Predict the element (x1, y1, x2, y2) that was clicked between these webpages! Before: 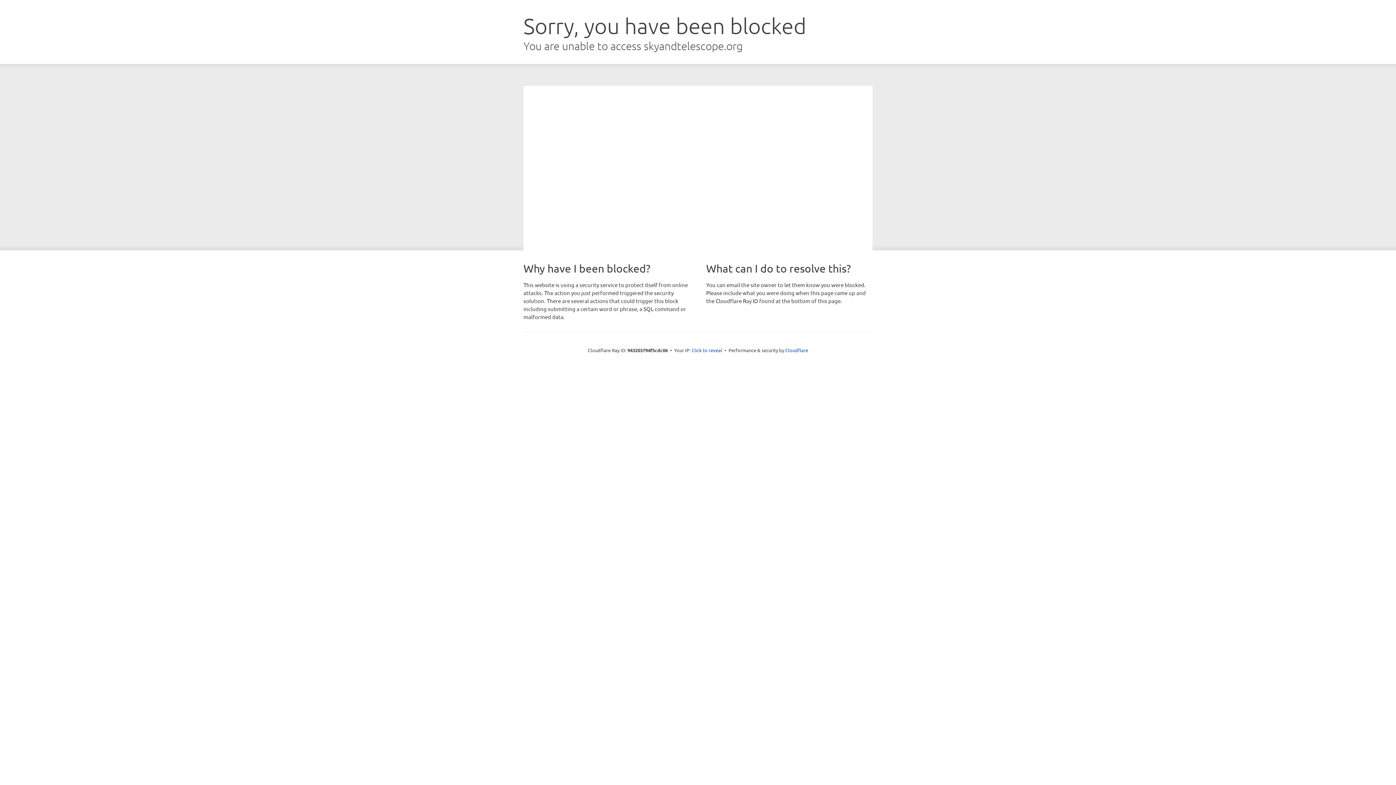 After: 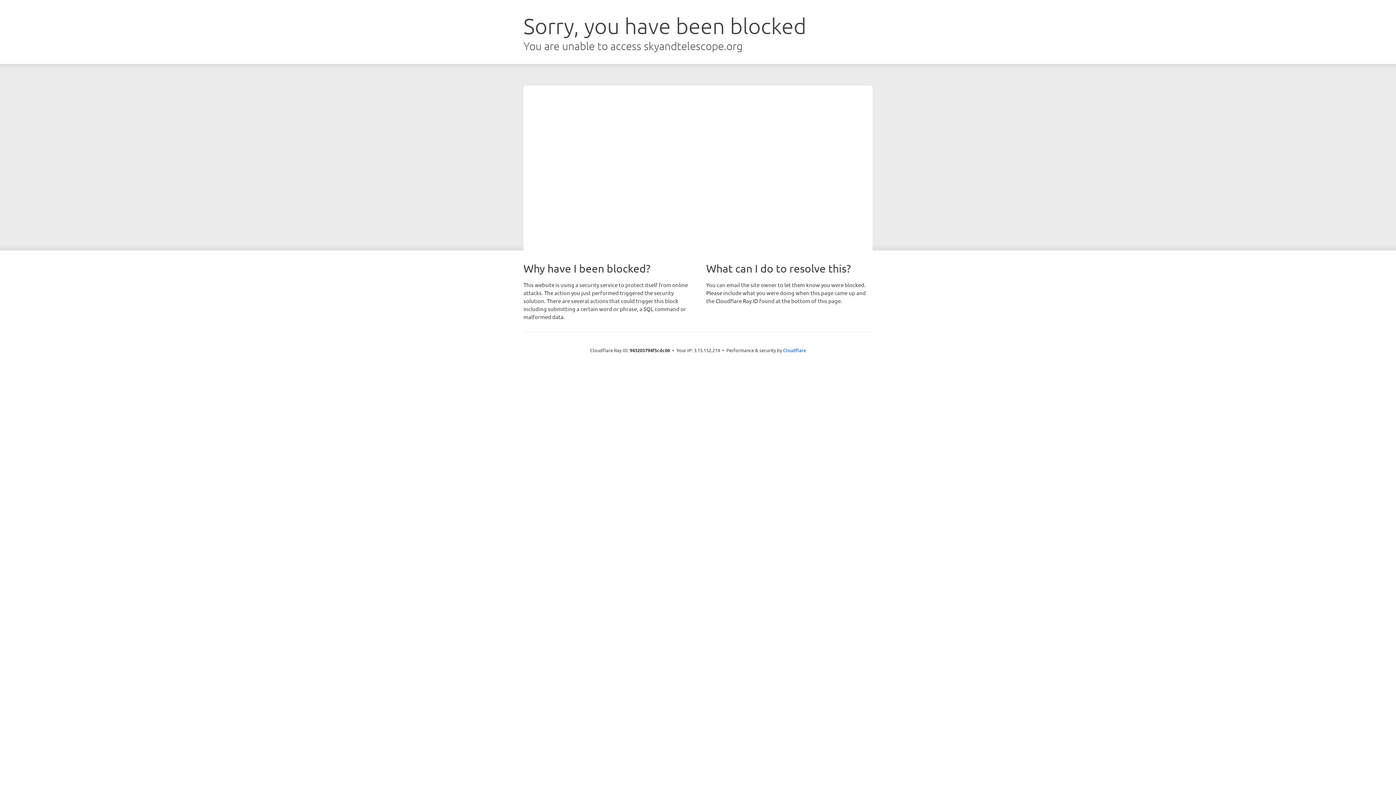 Action: bbox: (691, 346, 722, 353) label: Click to reveal